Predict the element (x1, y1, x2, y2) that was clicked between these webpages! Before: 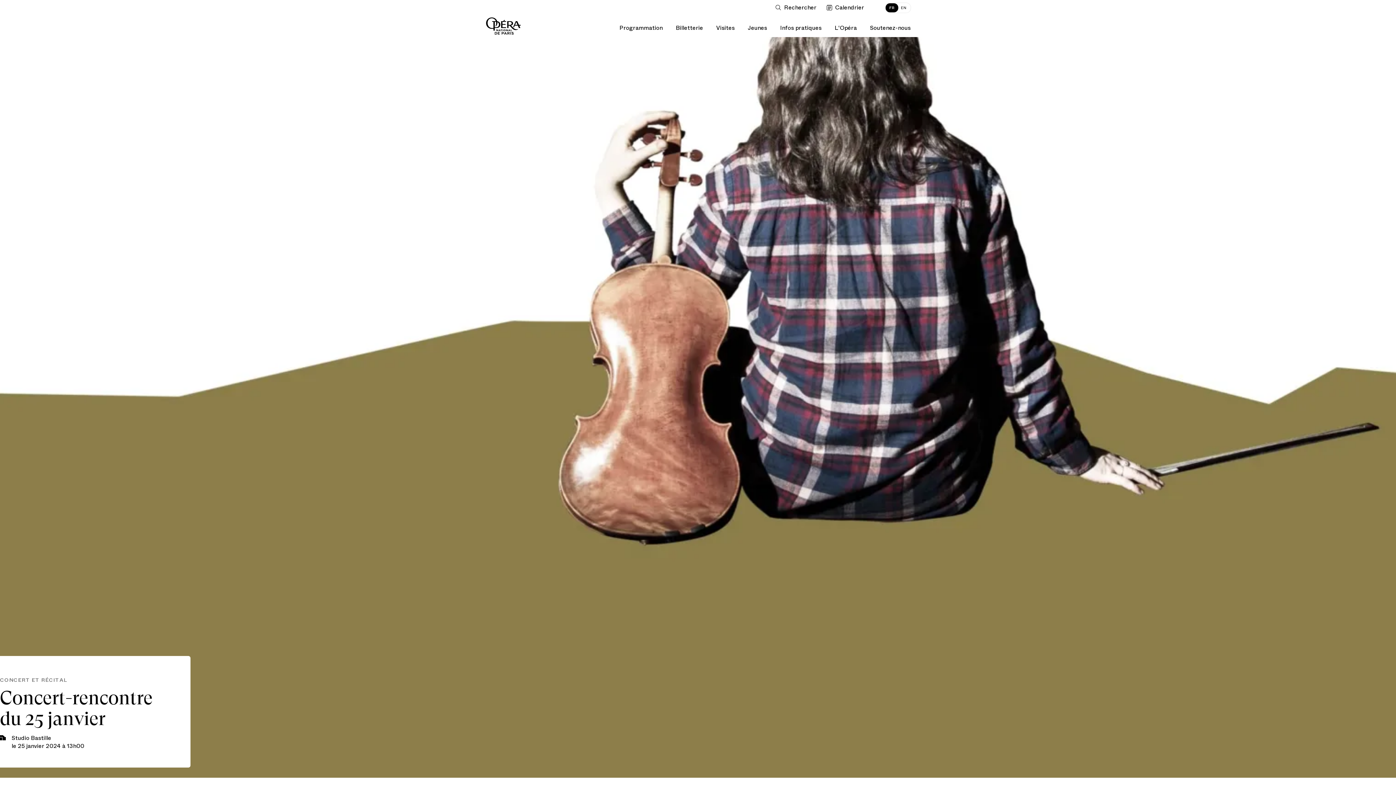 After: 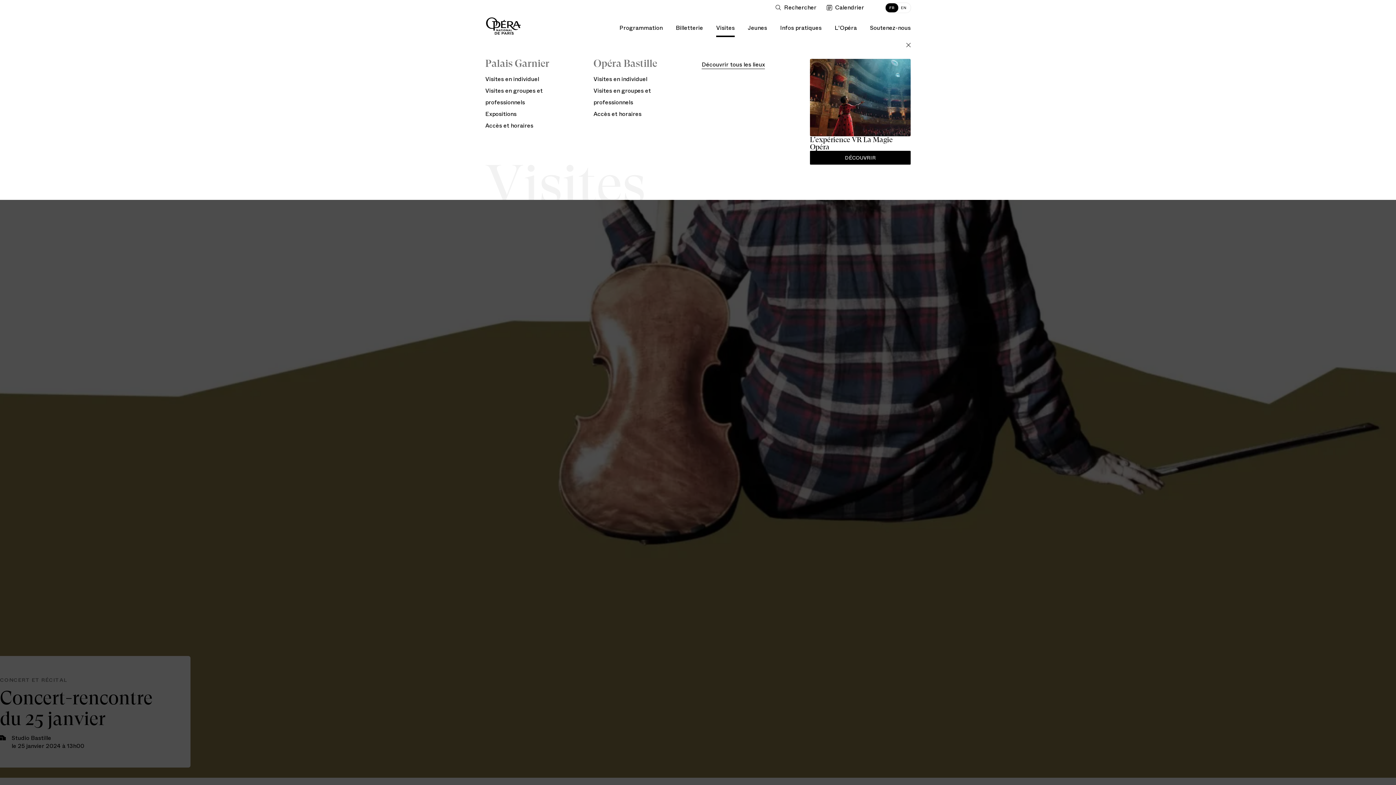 Action: bbox: (716, 15, 734, 37) label: Visites